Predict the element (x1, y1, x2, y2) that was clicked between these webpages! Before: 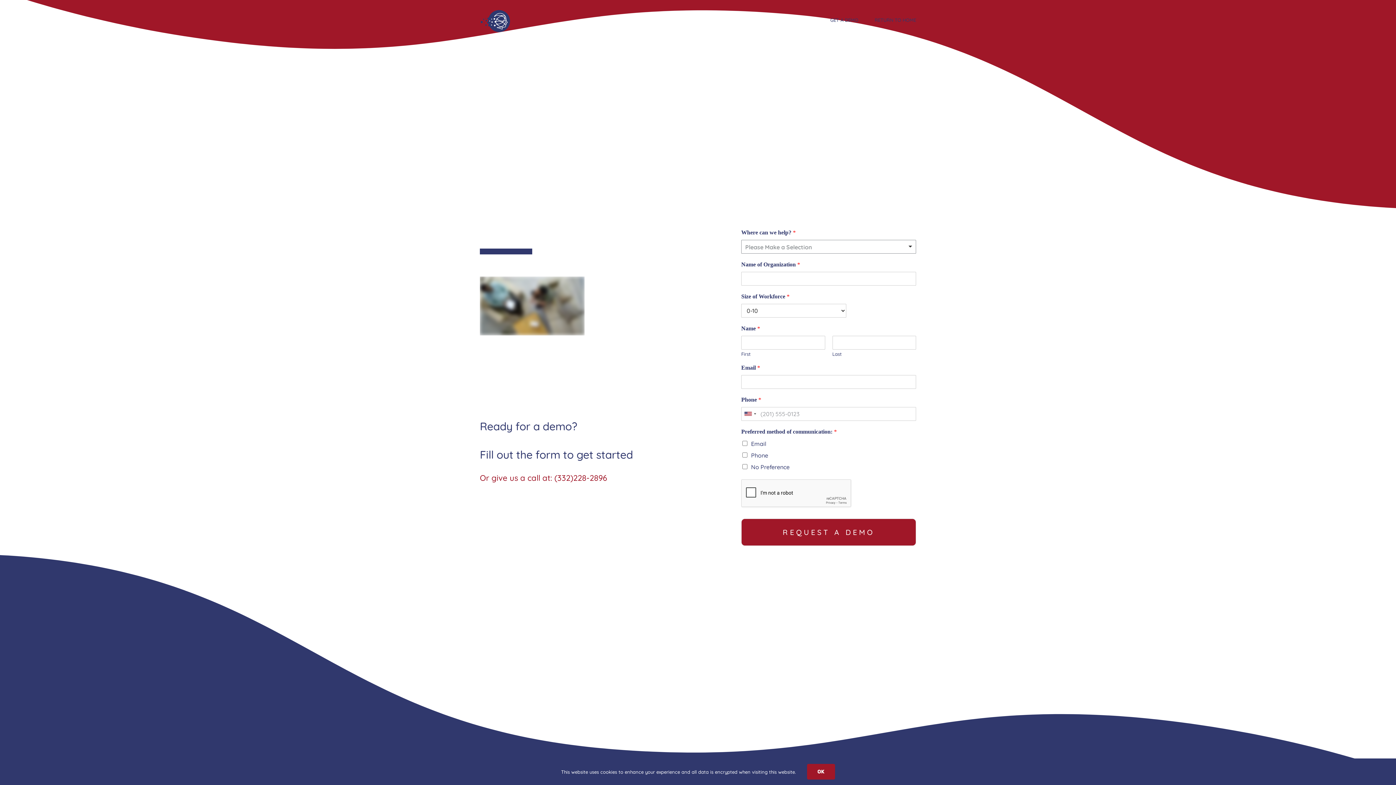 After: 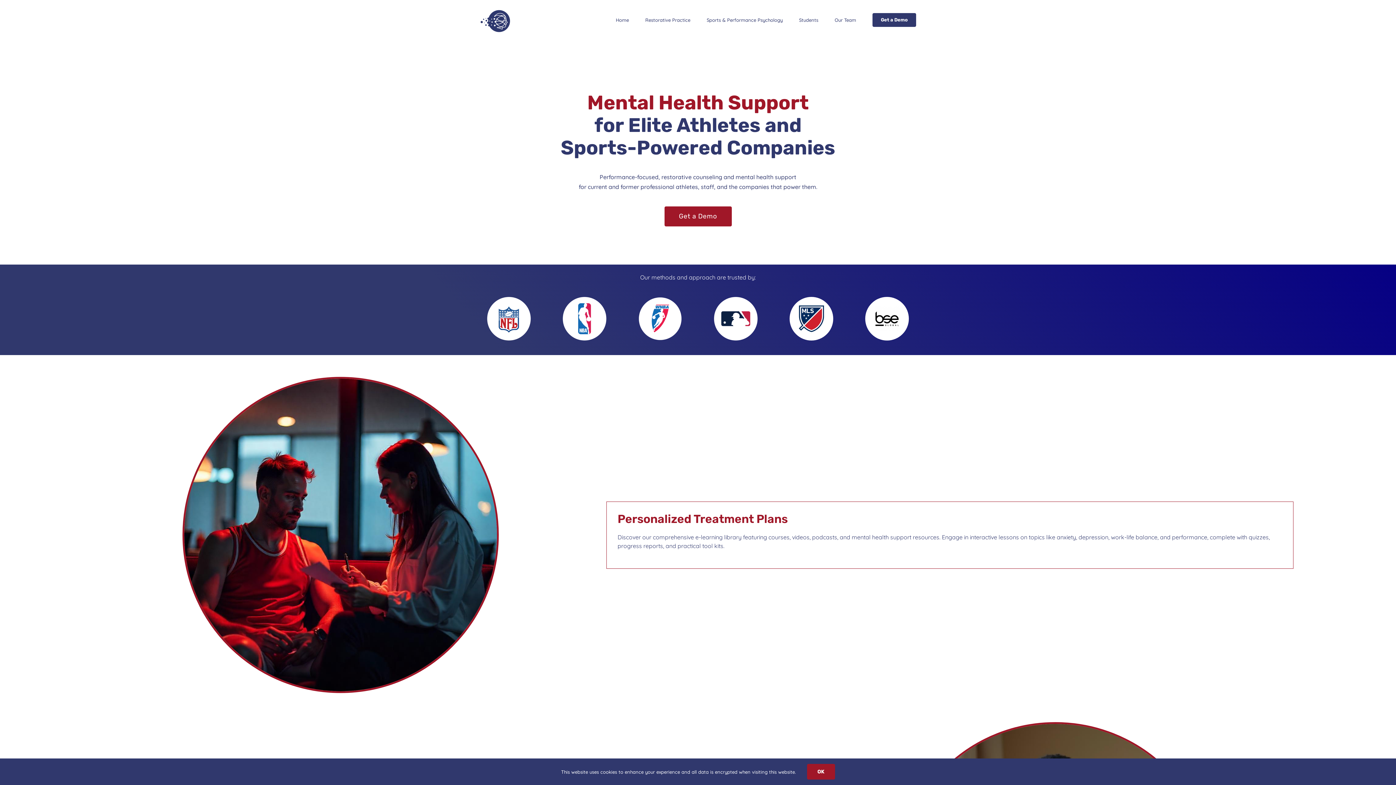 Action: bbox: (874, -5, 916, 45) label: RETURN TO HOME